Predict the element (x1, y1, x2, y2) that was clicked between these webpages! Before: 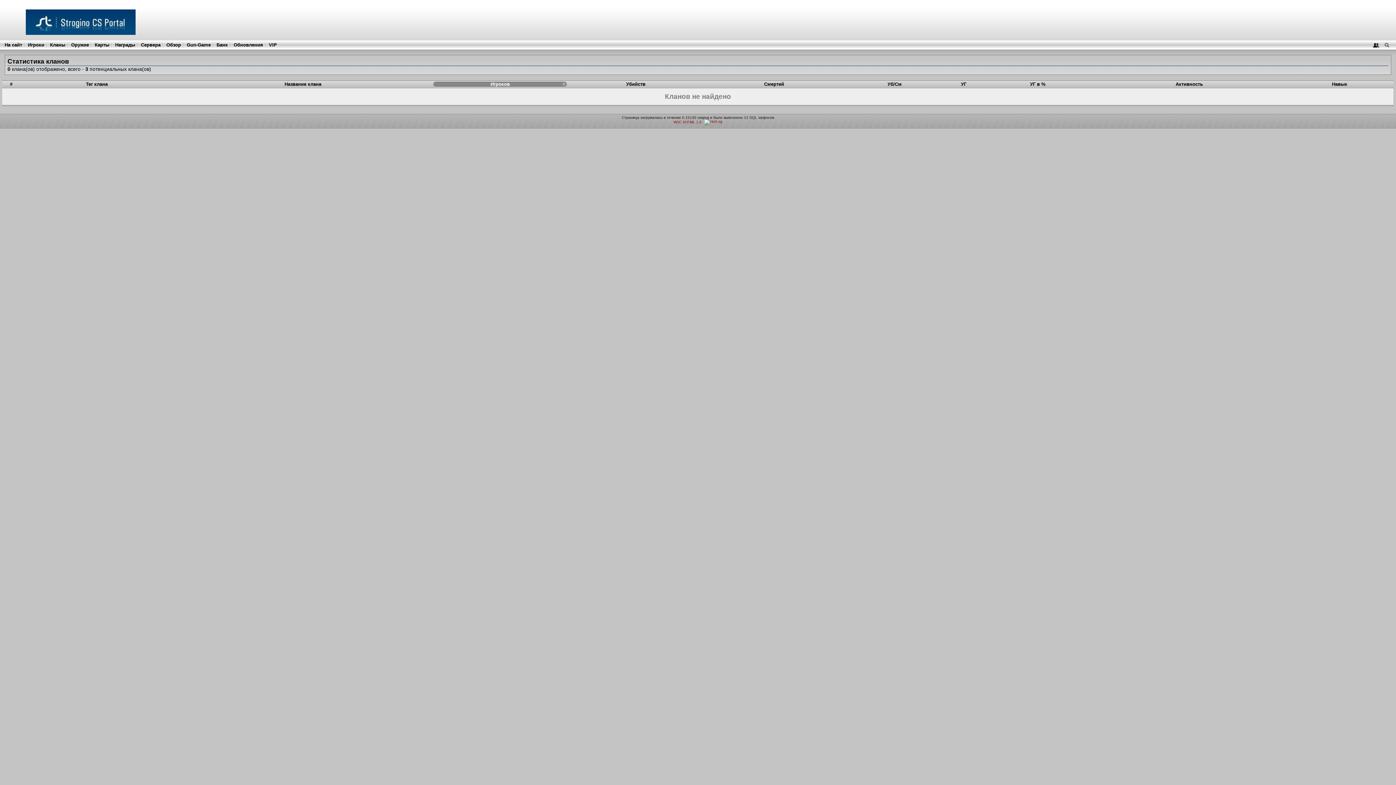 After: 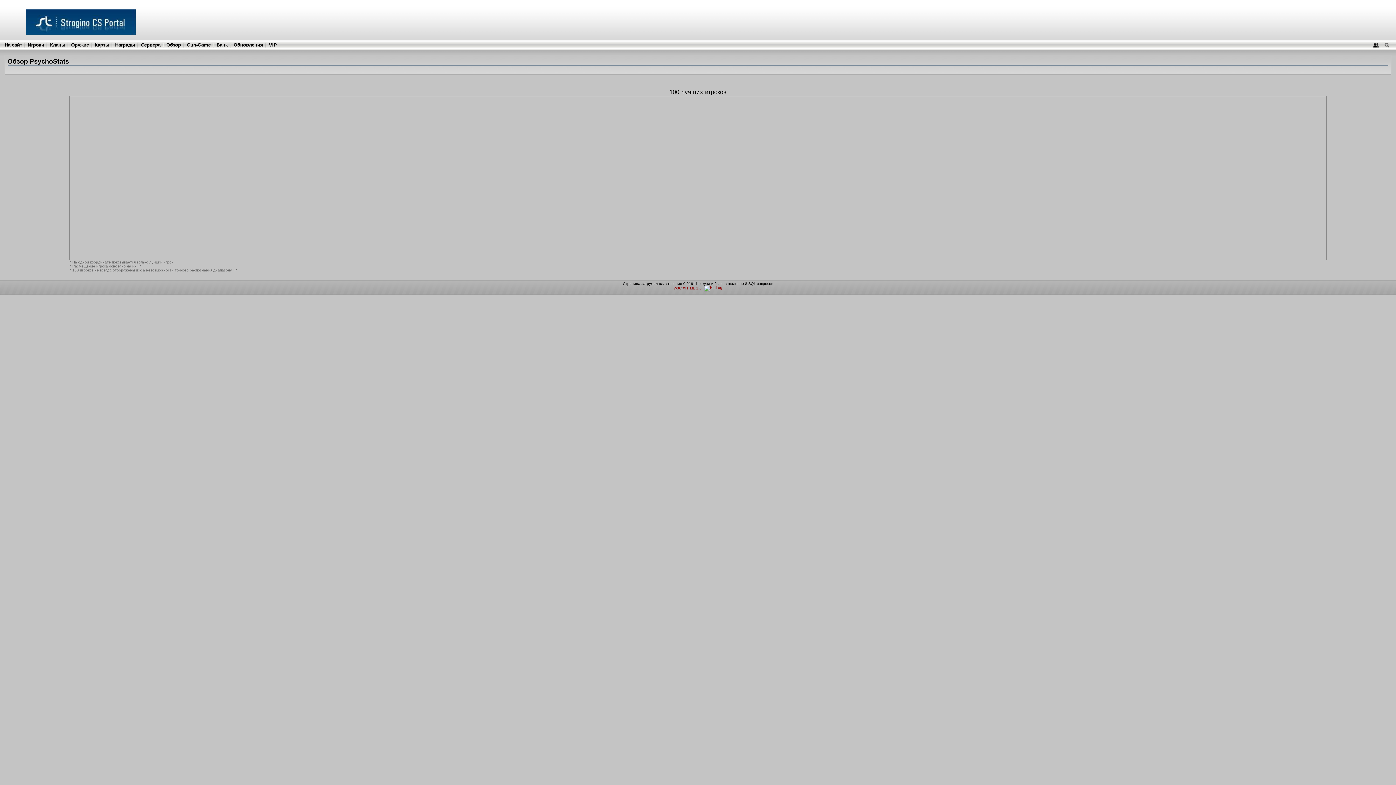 Action: label: Обзор bbox: (166, 42, 181, 47)